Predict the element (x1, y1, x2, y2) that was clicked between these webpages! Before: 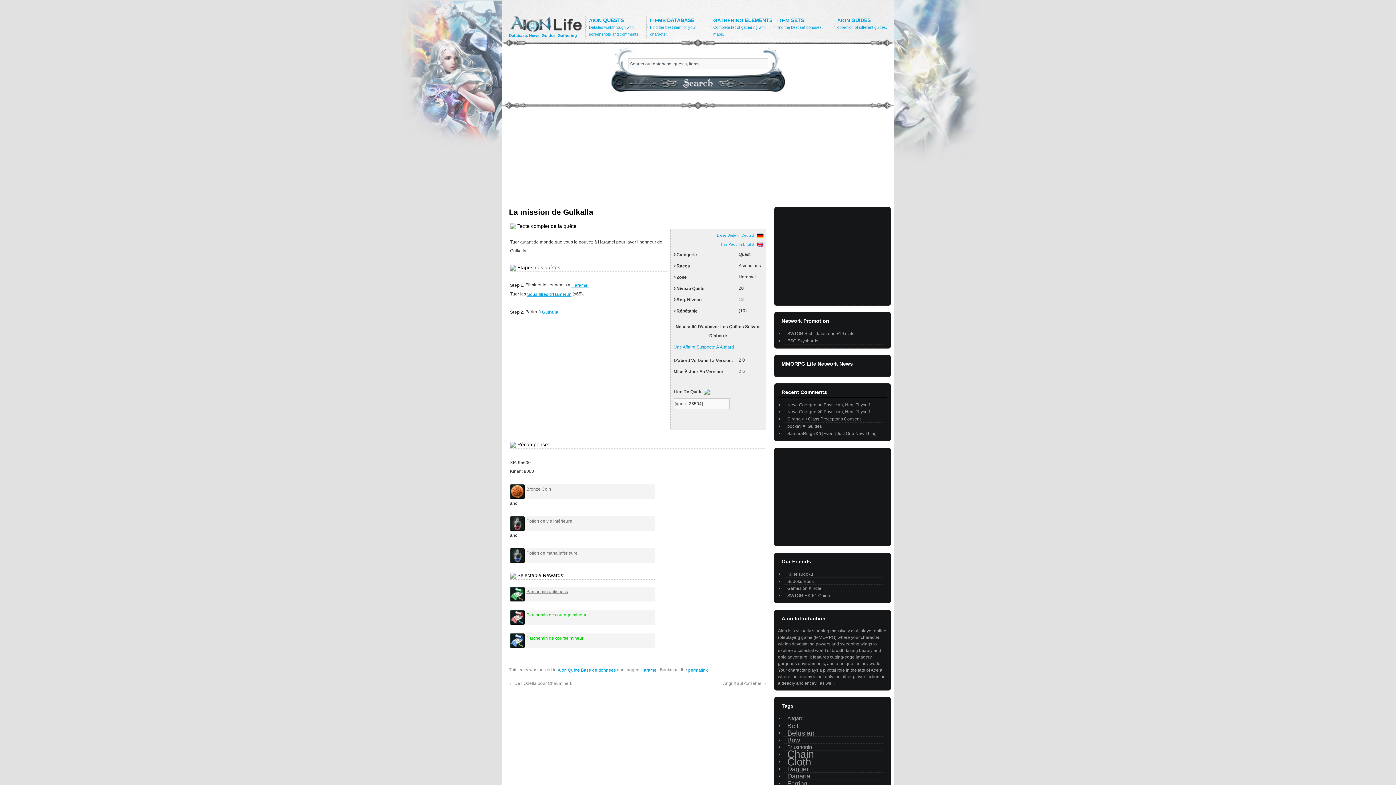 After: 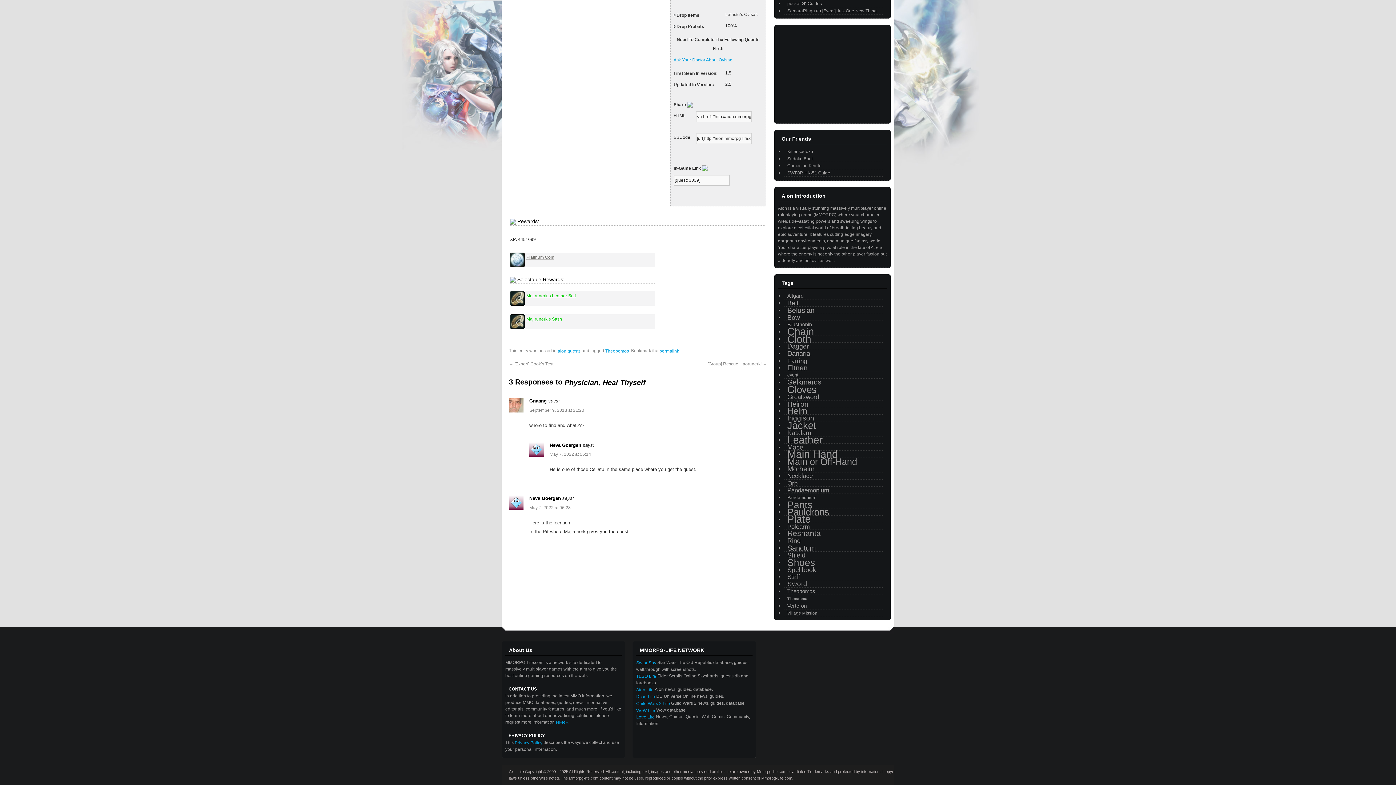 Action: bbox: (823, 409, 870, 414) label: Physician, Heal Thyself